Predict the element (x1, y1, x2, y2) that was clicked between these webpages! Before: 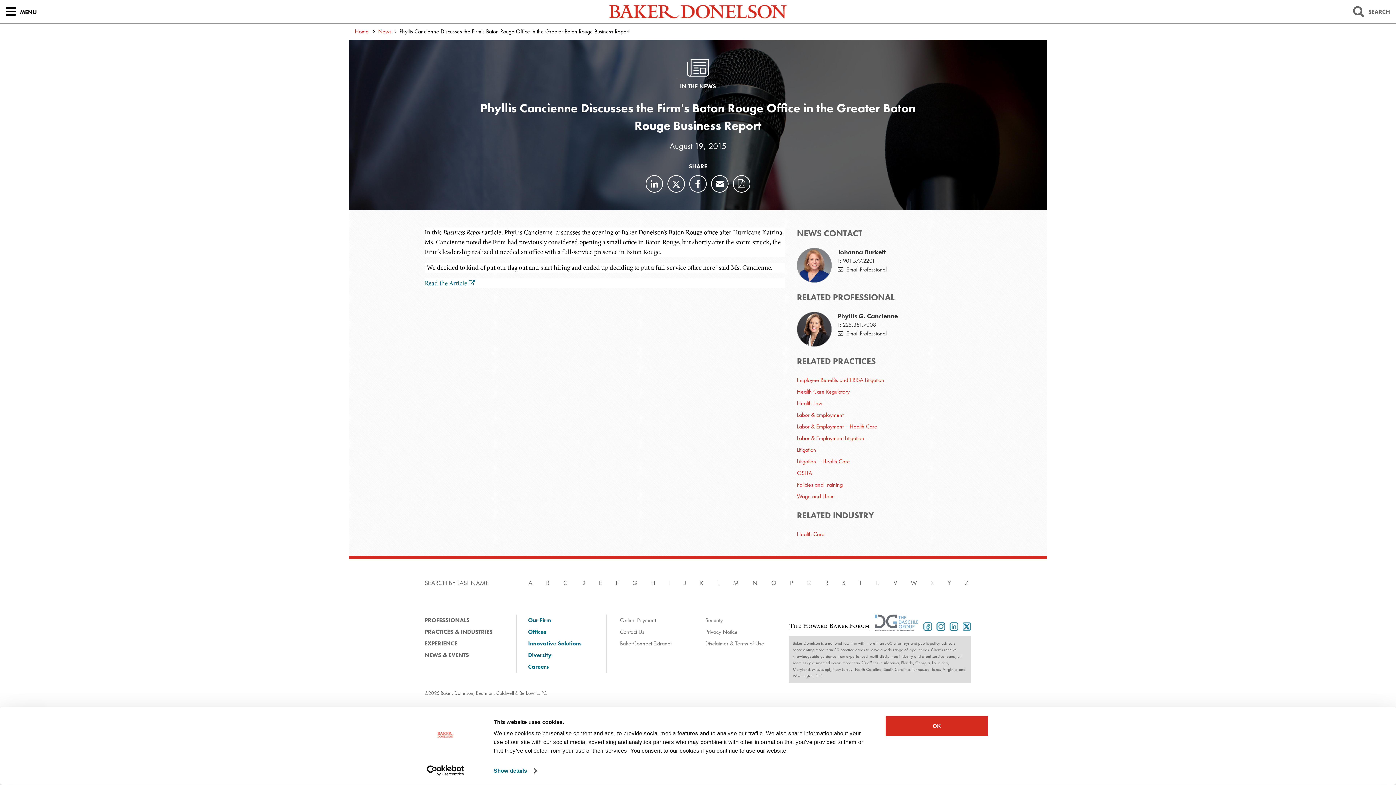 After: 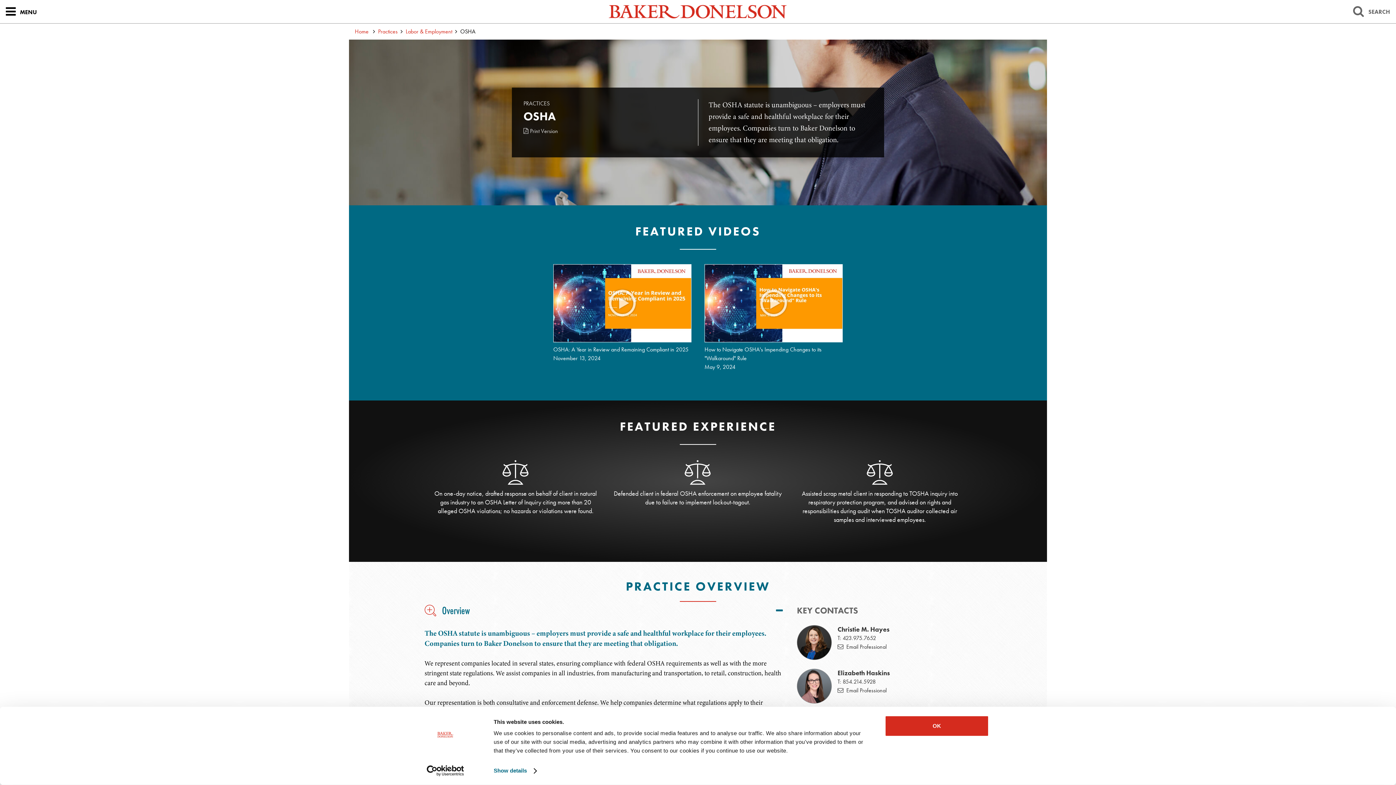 Action: label: OSHA bbox: (797, 469, 812, 477)